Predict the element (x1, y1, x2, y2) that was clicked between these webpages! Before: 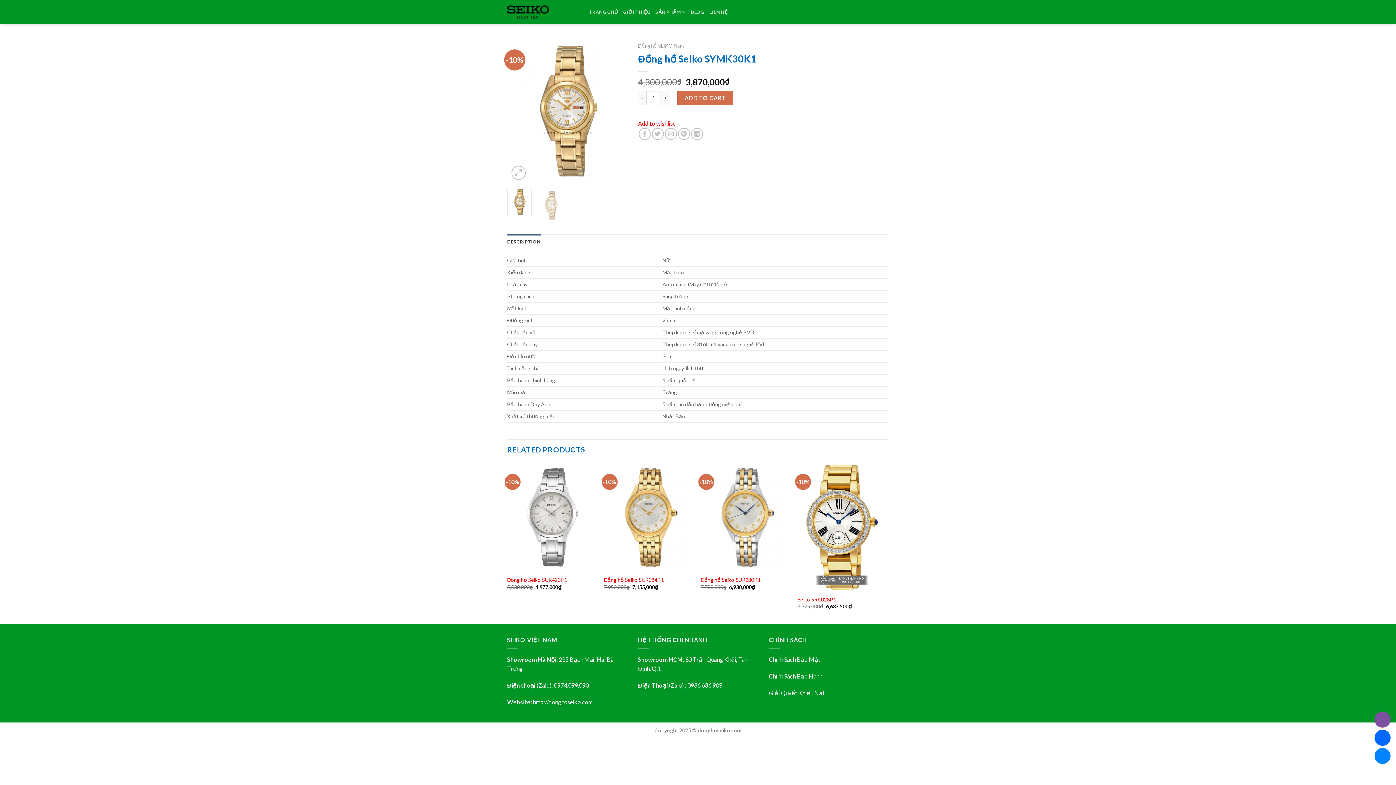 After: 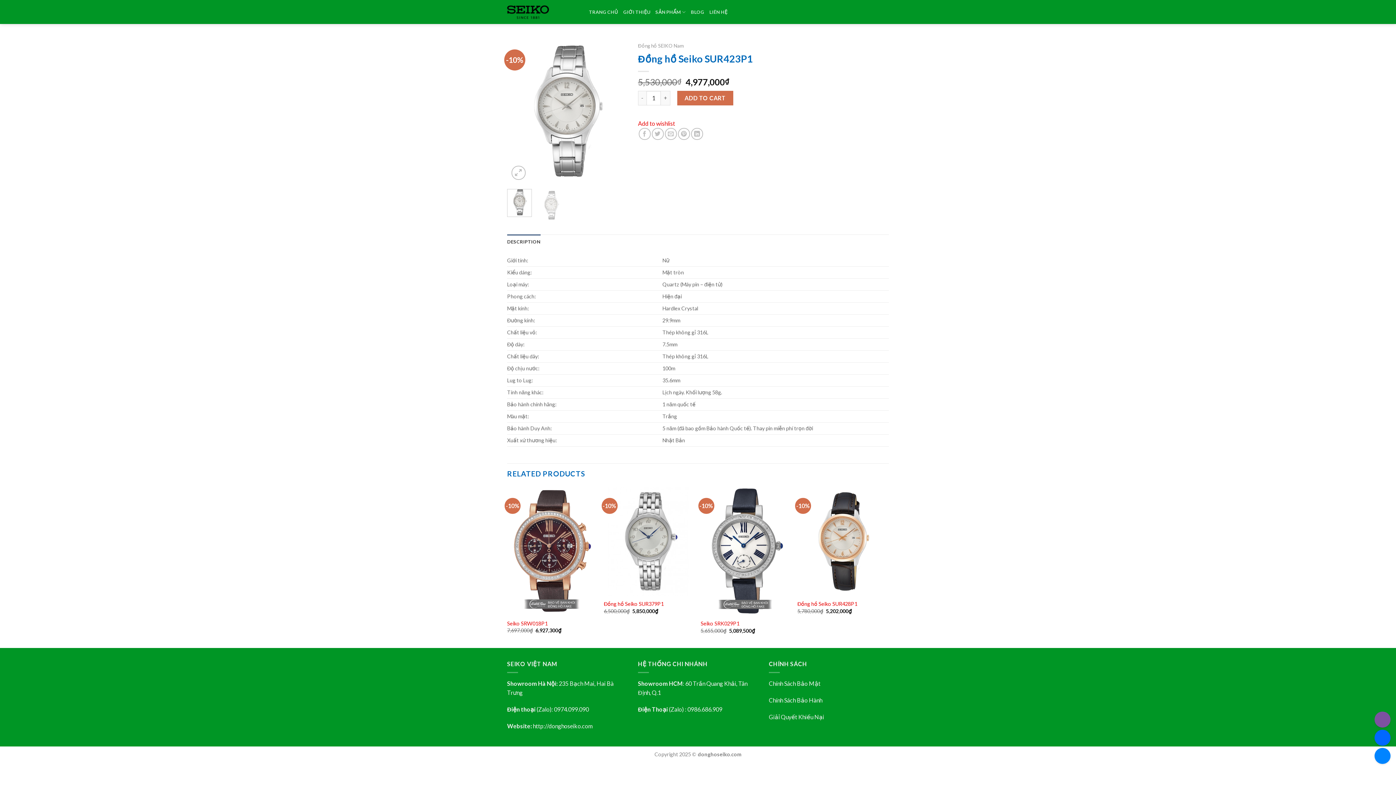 Action: bbox: (507, 463, 596, 571)